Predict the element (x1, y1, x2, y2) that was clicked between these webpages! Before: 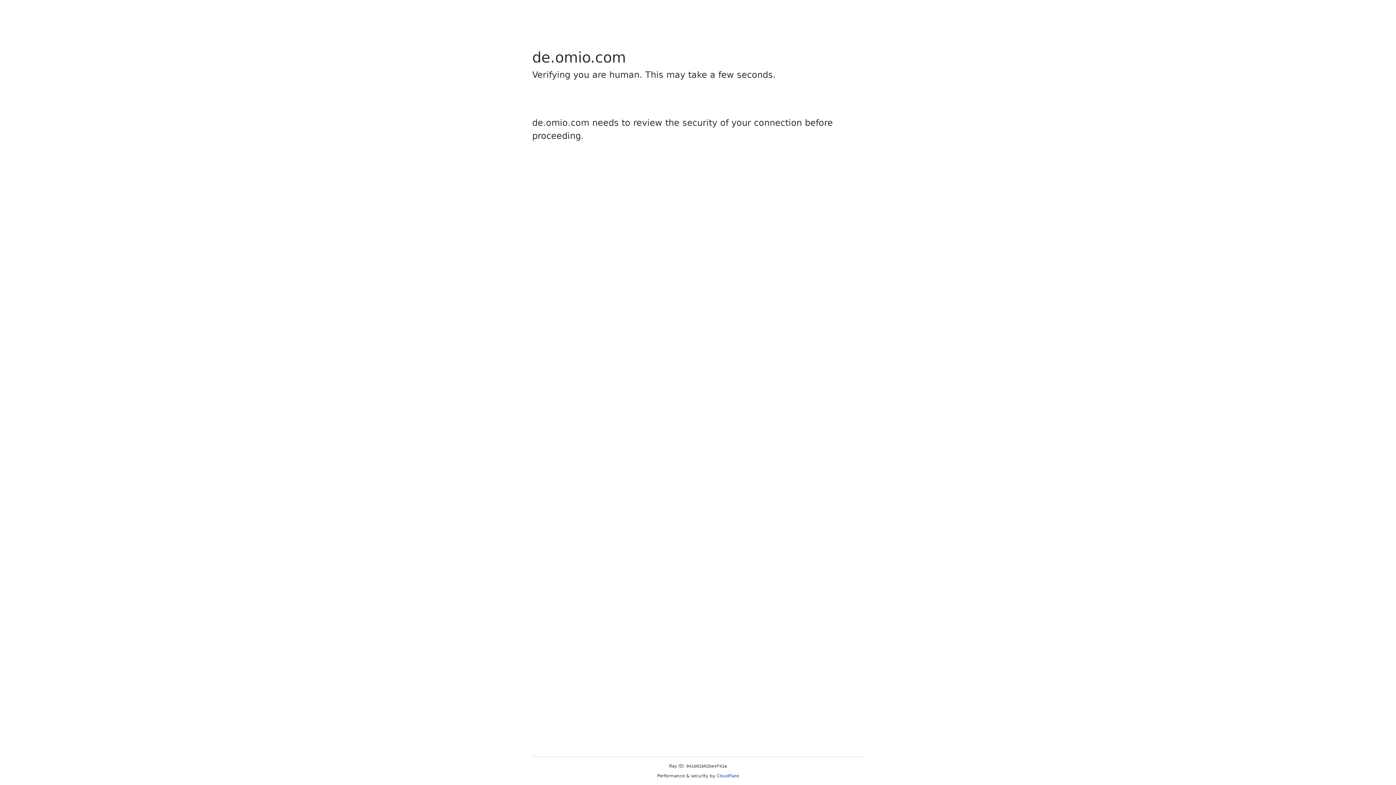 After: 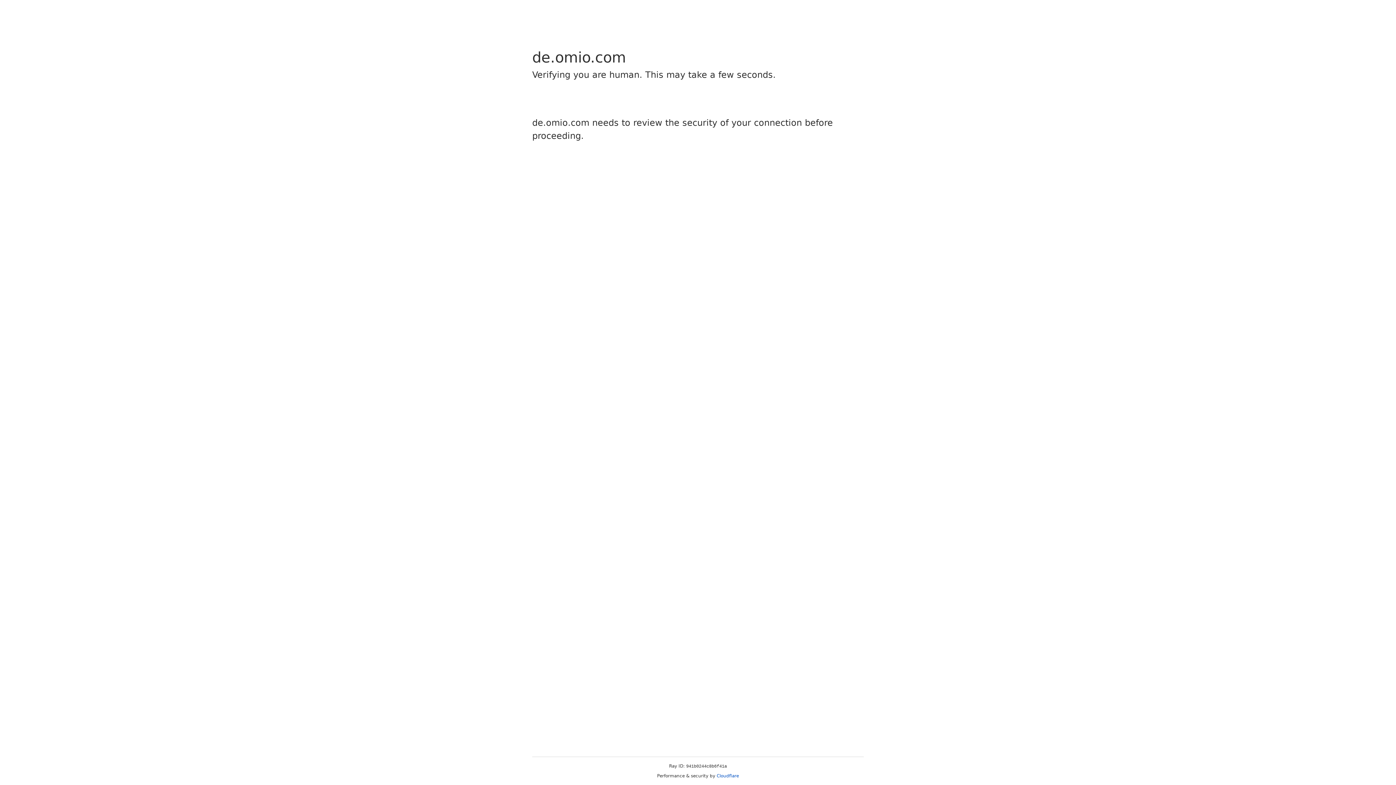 Action: label: Cloudflare bbox: (716, 773, 739, 778)